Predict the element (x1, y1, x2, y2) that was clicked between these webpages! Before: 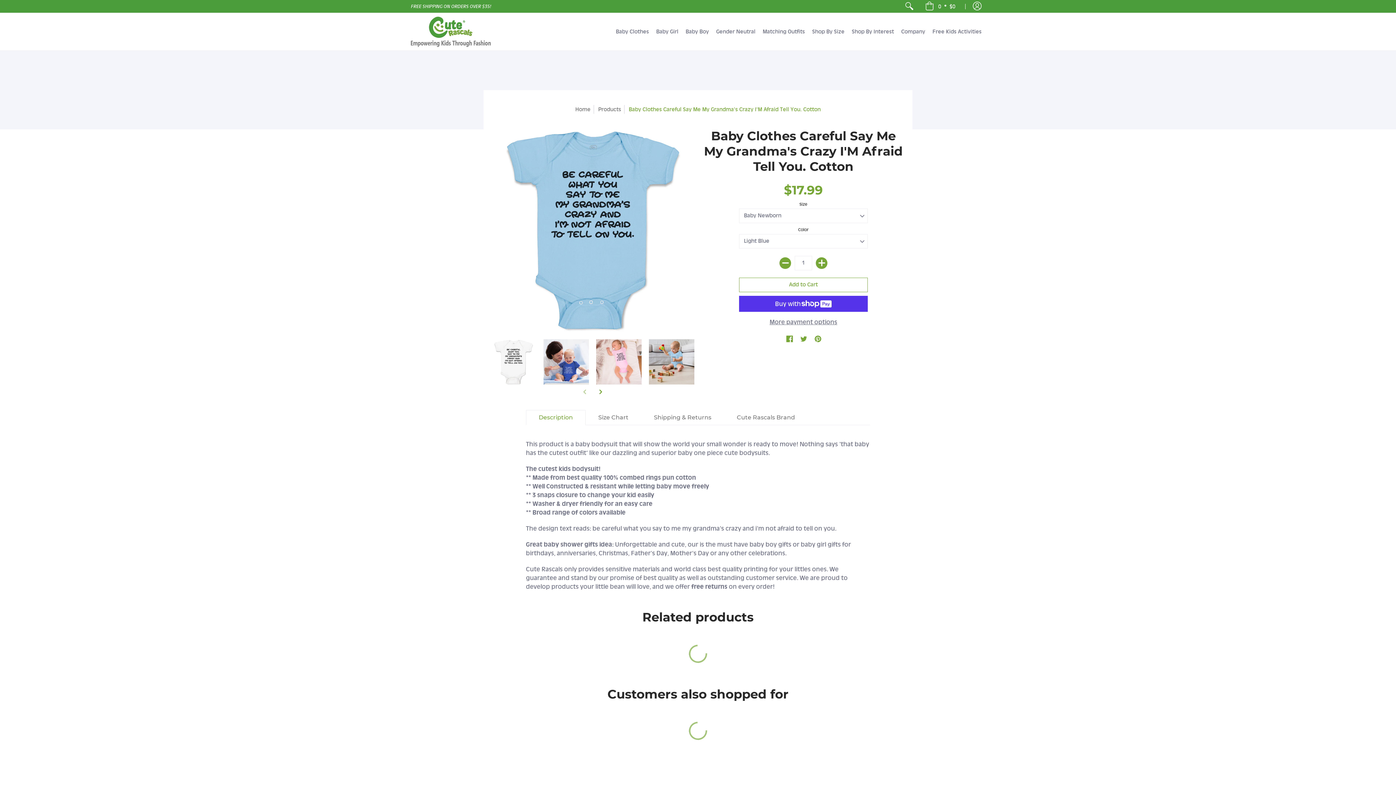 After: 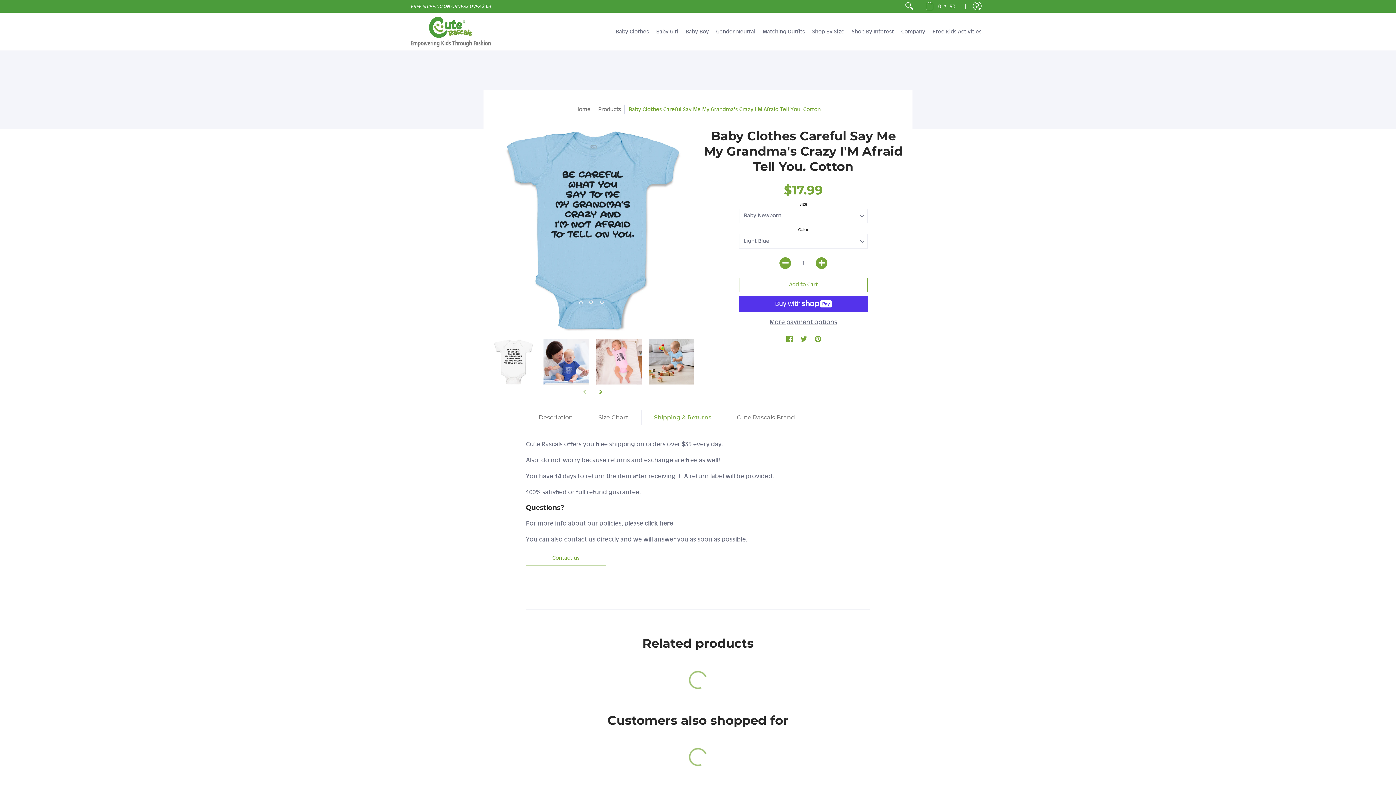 Action: label: Shipping & Returns bbox: (641, 410, 724, 425)